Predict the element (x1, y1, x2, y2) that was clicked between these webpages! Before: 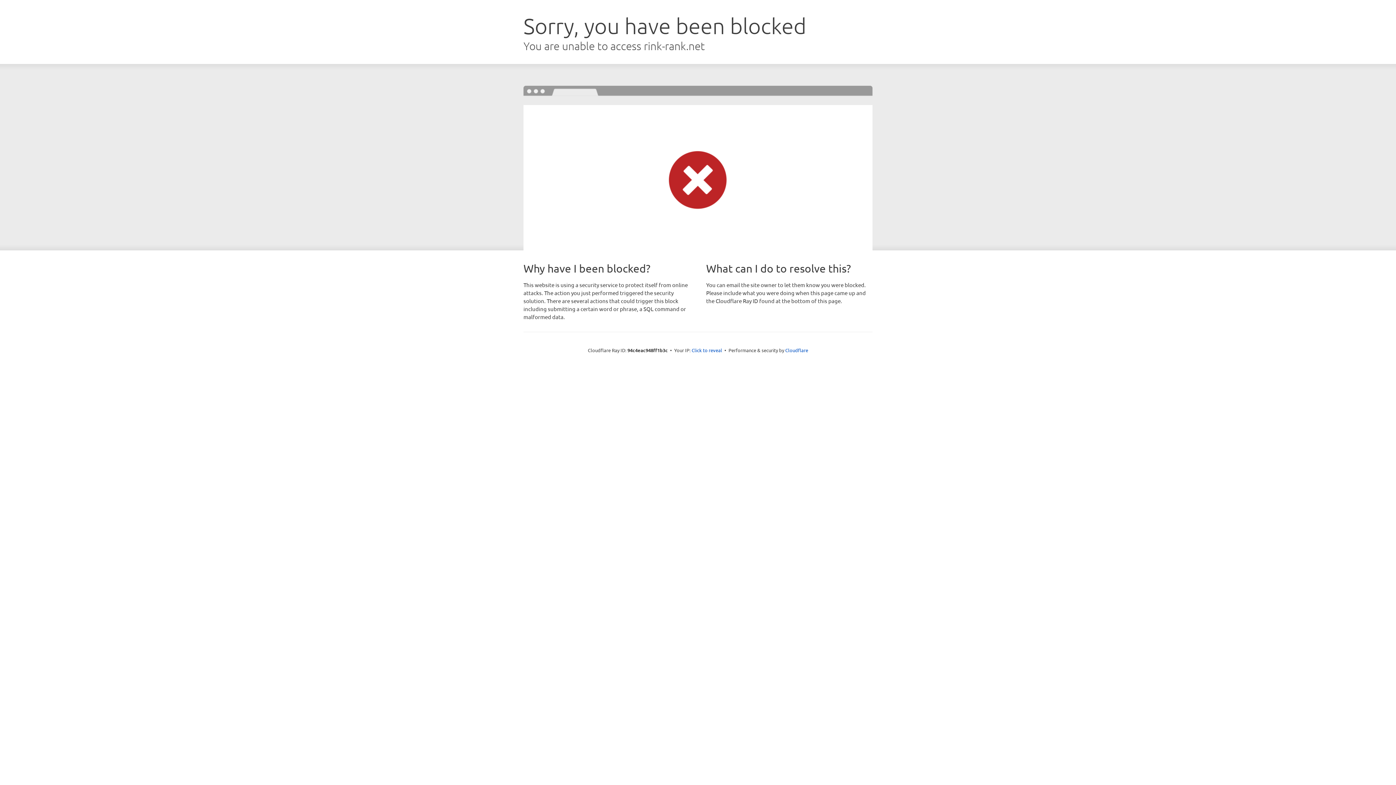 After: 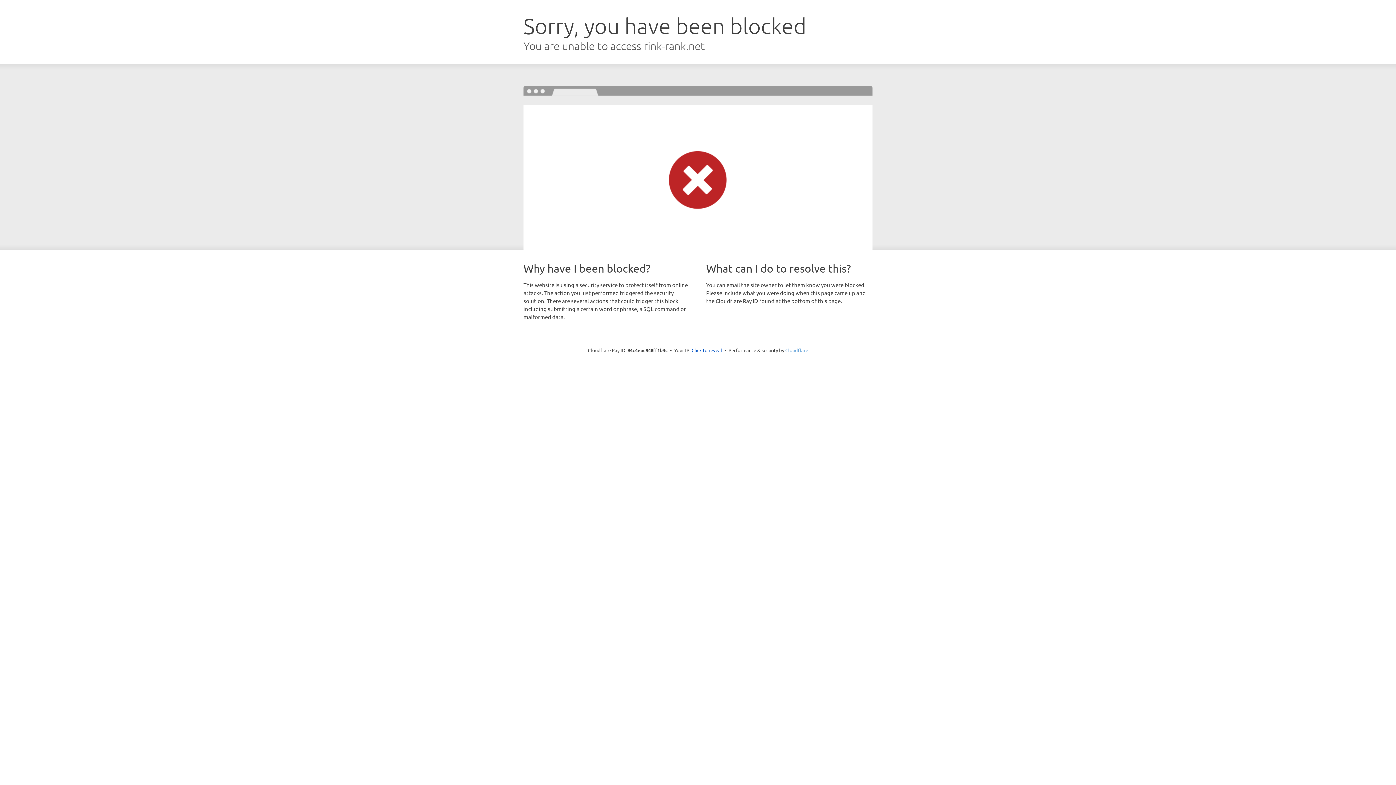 Action: bbox: (785, 347, 808, 353) label: Cloudflare